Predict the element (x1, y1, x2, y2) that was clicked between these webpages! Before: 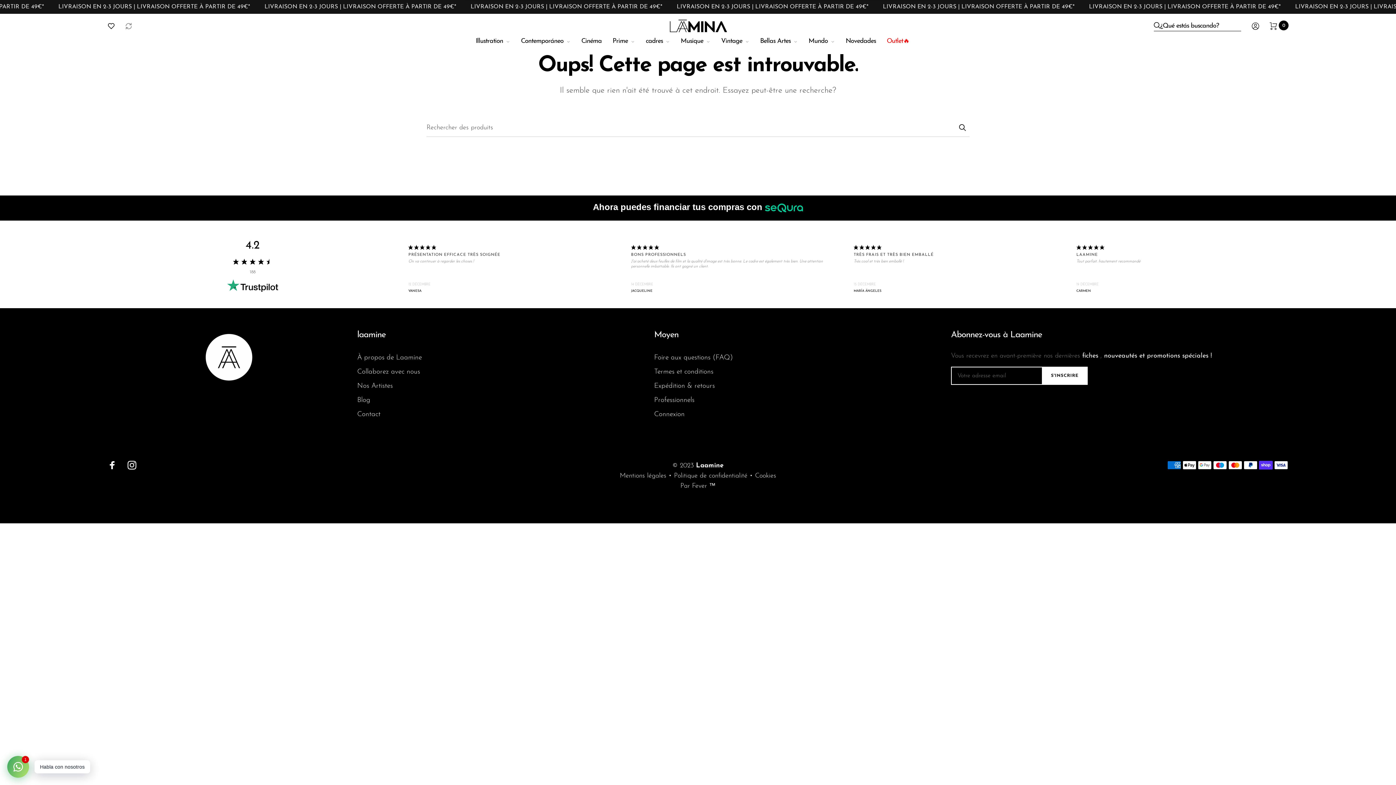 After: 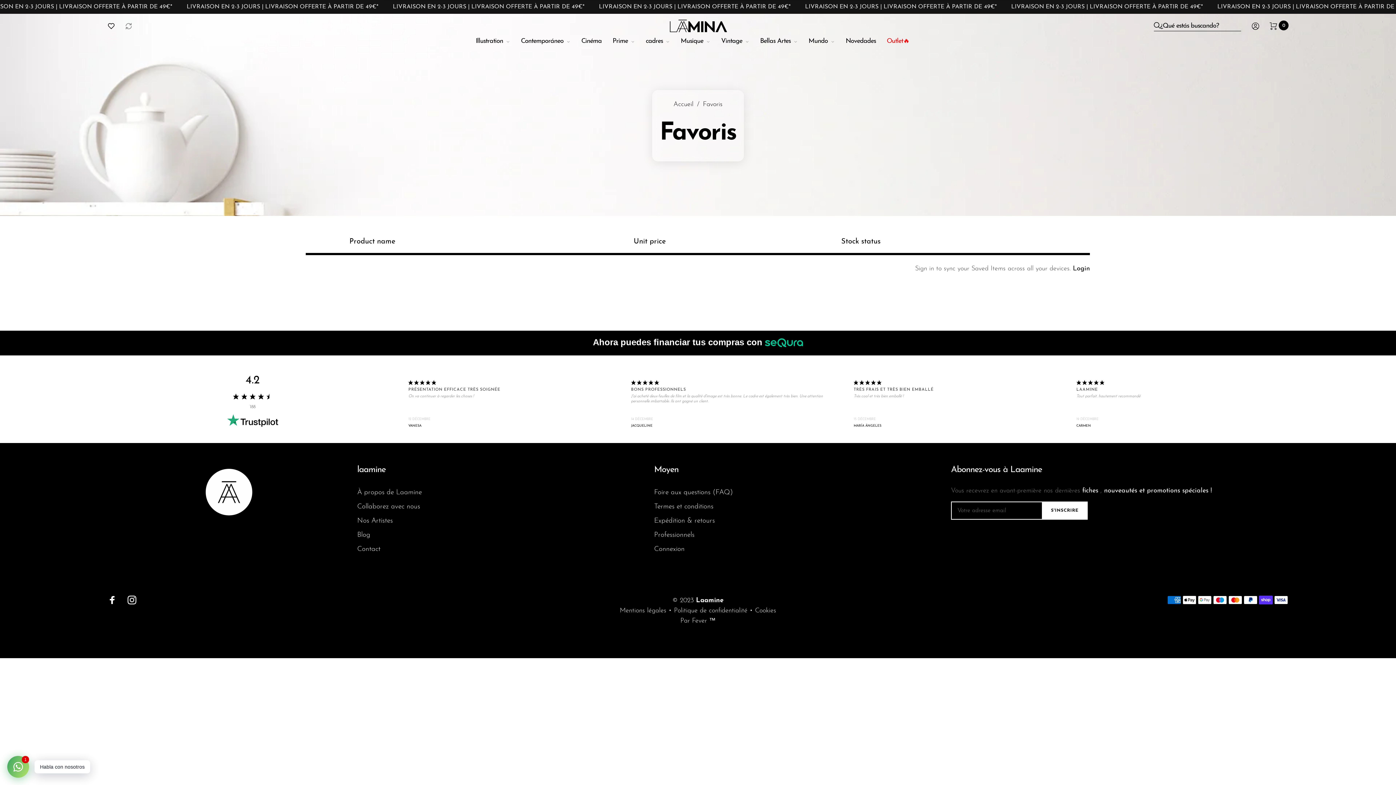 Action: bbox: (107, 19, 114, 32)